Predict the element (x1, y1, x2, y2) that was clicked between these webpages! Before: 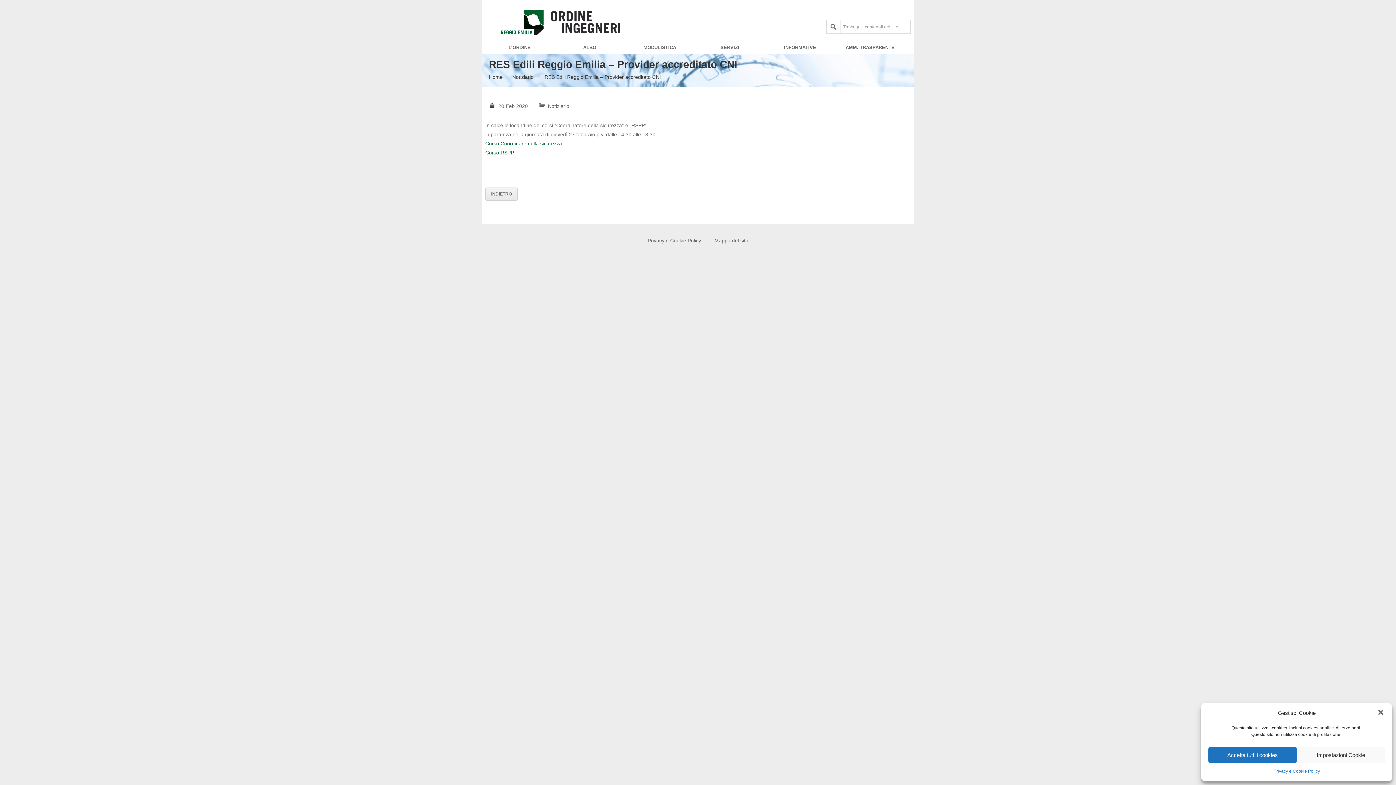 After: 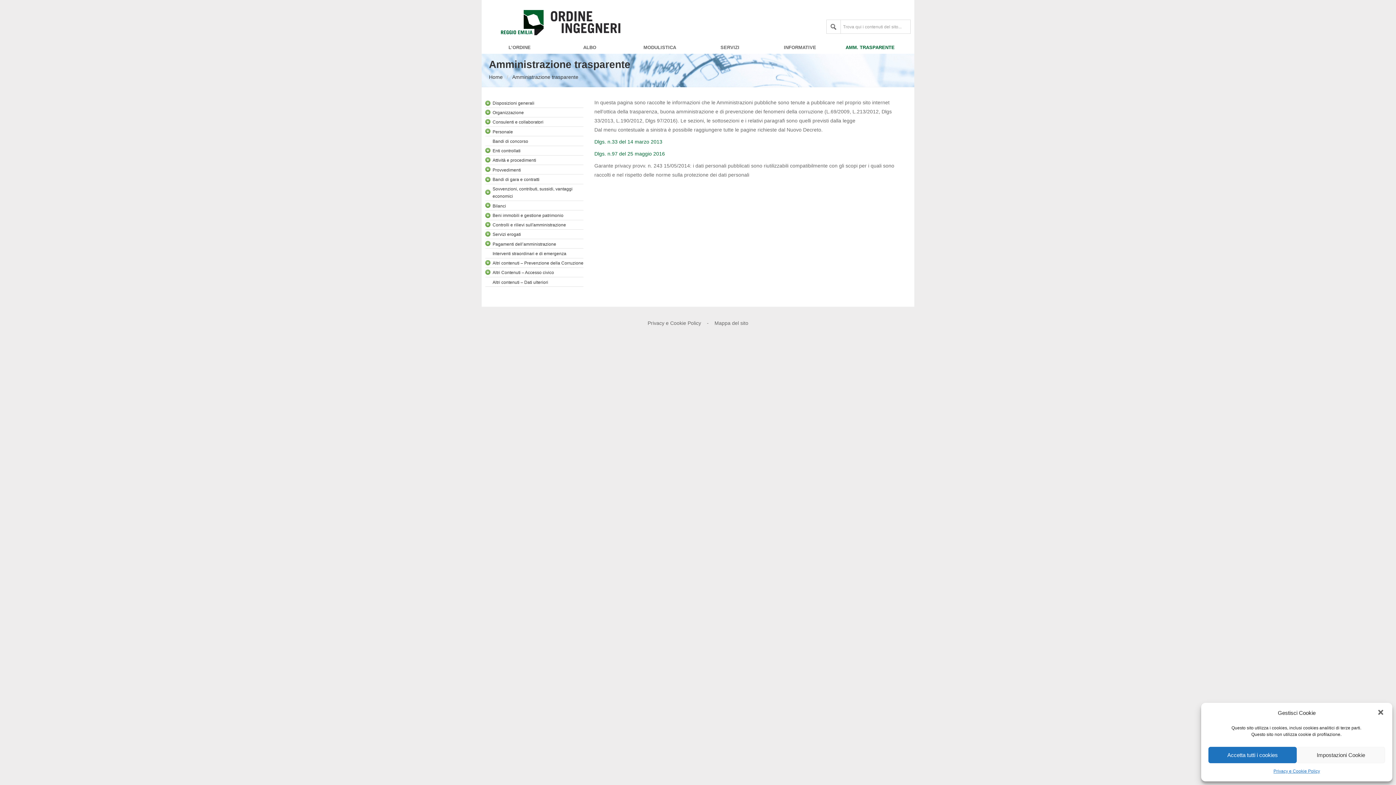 Action: bbox: (838, 44, 902, 53) label: AMM. TRASPARENTE